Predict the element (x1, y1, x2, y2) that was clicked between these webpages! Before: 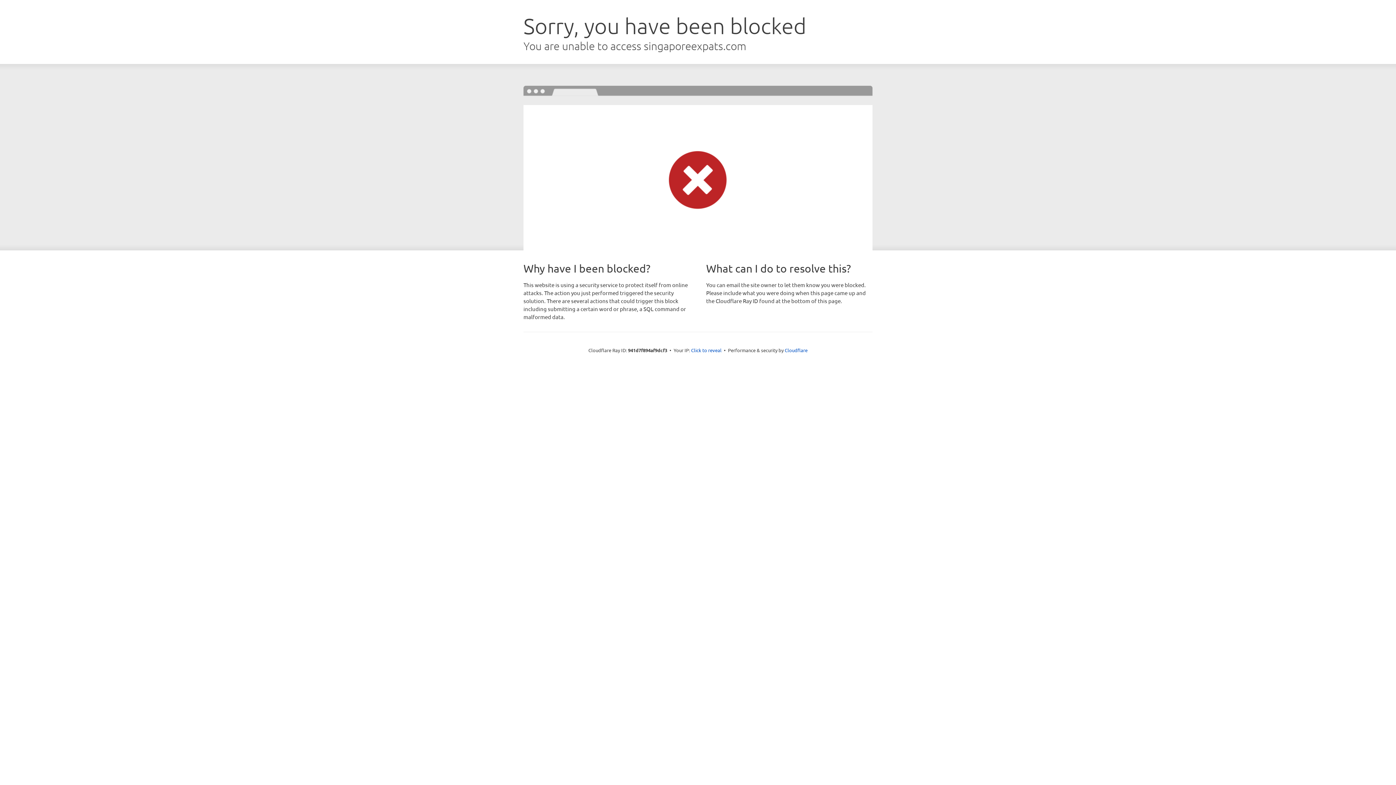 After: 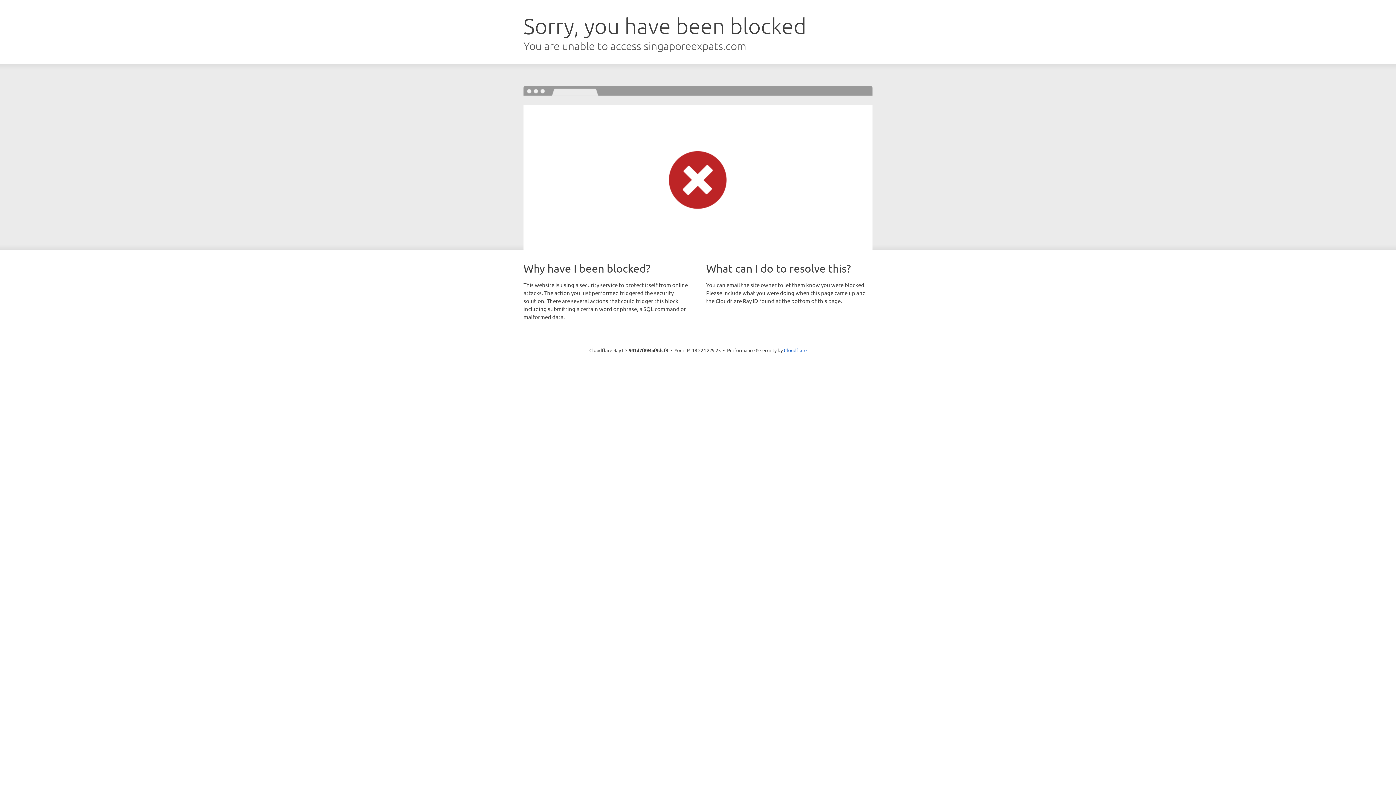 Action: bbox: (691, 346, 721, 353) label: Click to reveal